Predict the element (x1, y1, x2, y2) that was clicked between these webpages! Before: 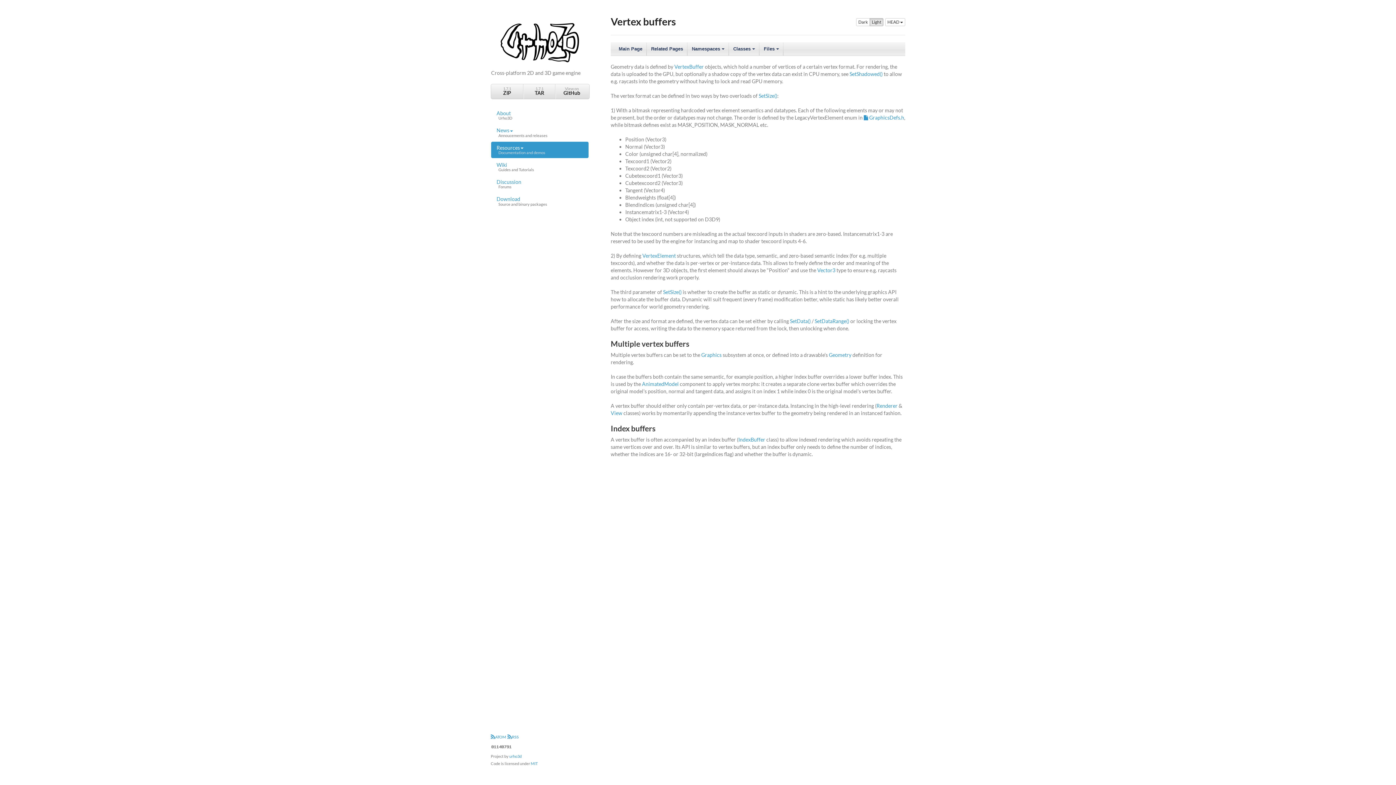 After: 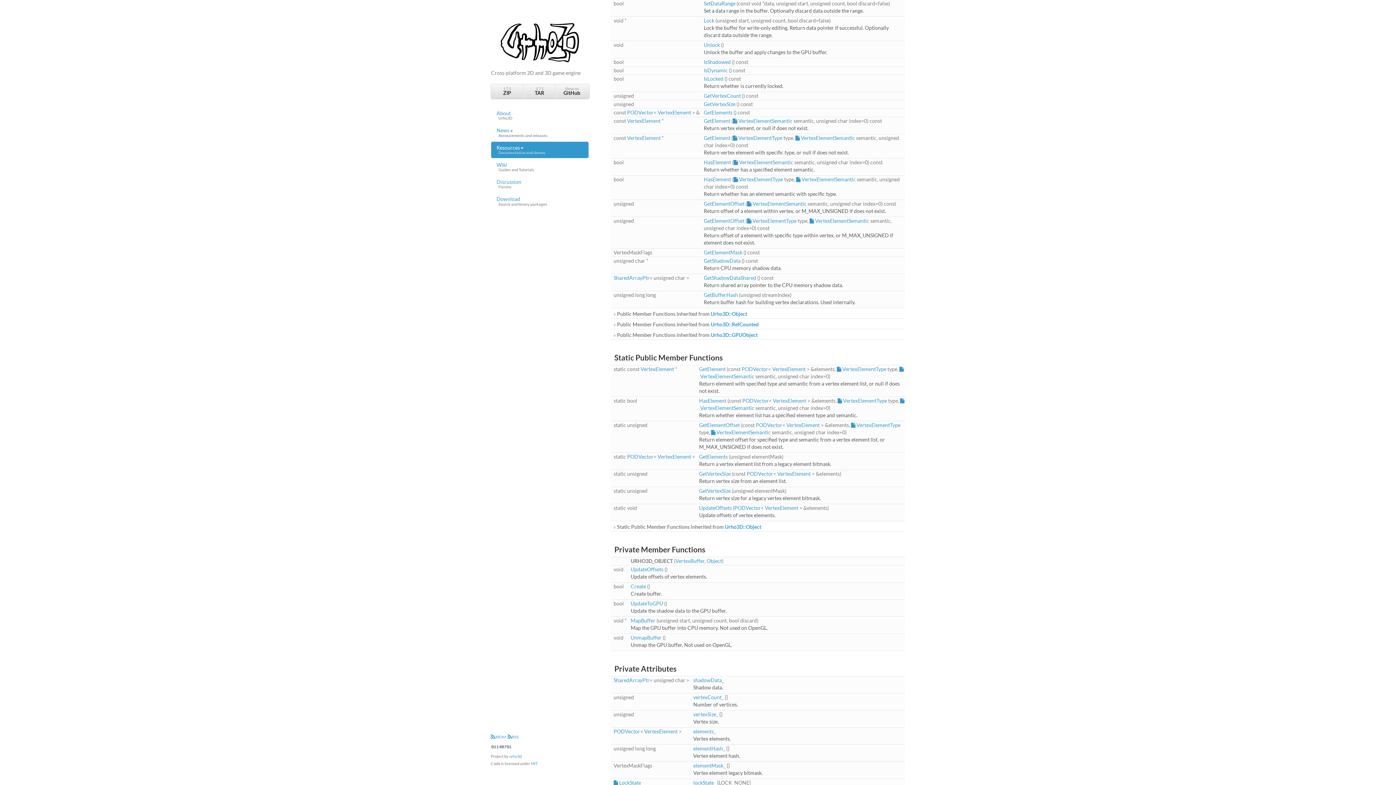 Action: bbox: (814, 318, 849, 324) label: SetDataRange()